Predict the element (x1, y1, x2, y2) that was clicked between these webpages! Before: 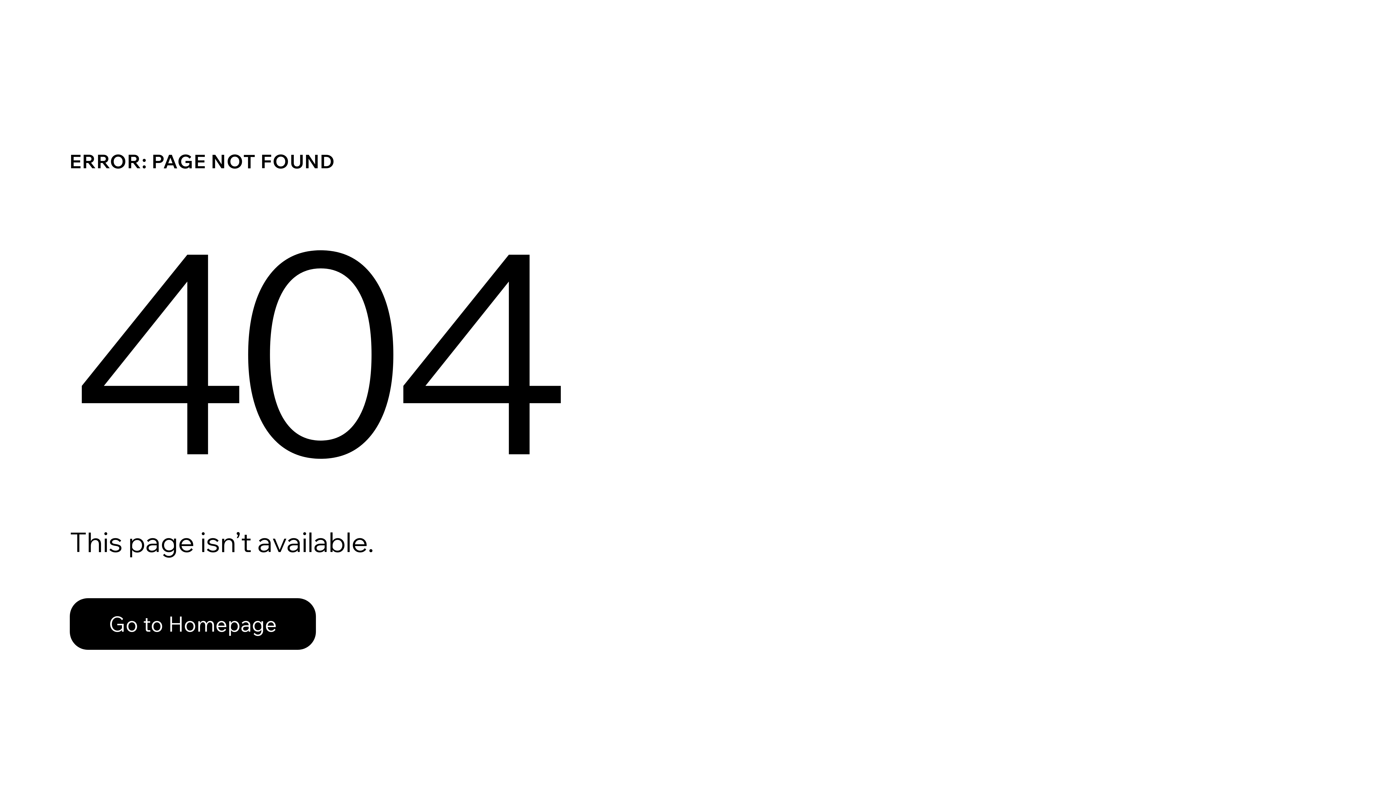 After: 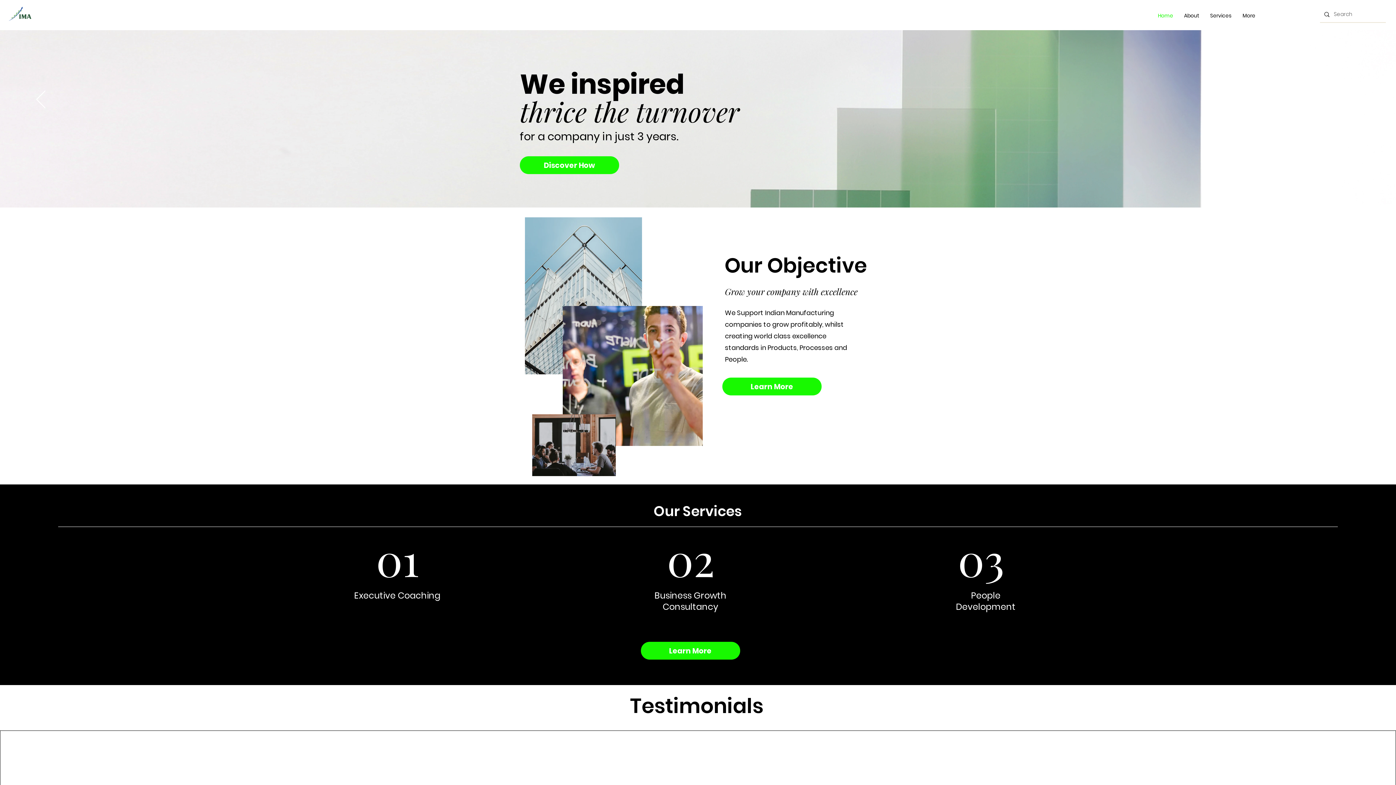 Action: bbox: (69, 582, 768, 659) label: Go to Homepage